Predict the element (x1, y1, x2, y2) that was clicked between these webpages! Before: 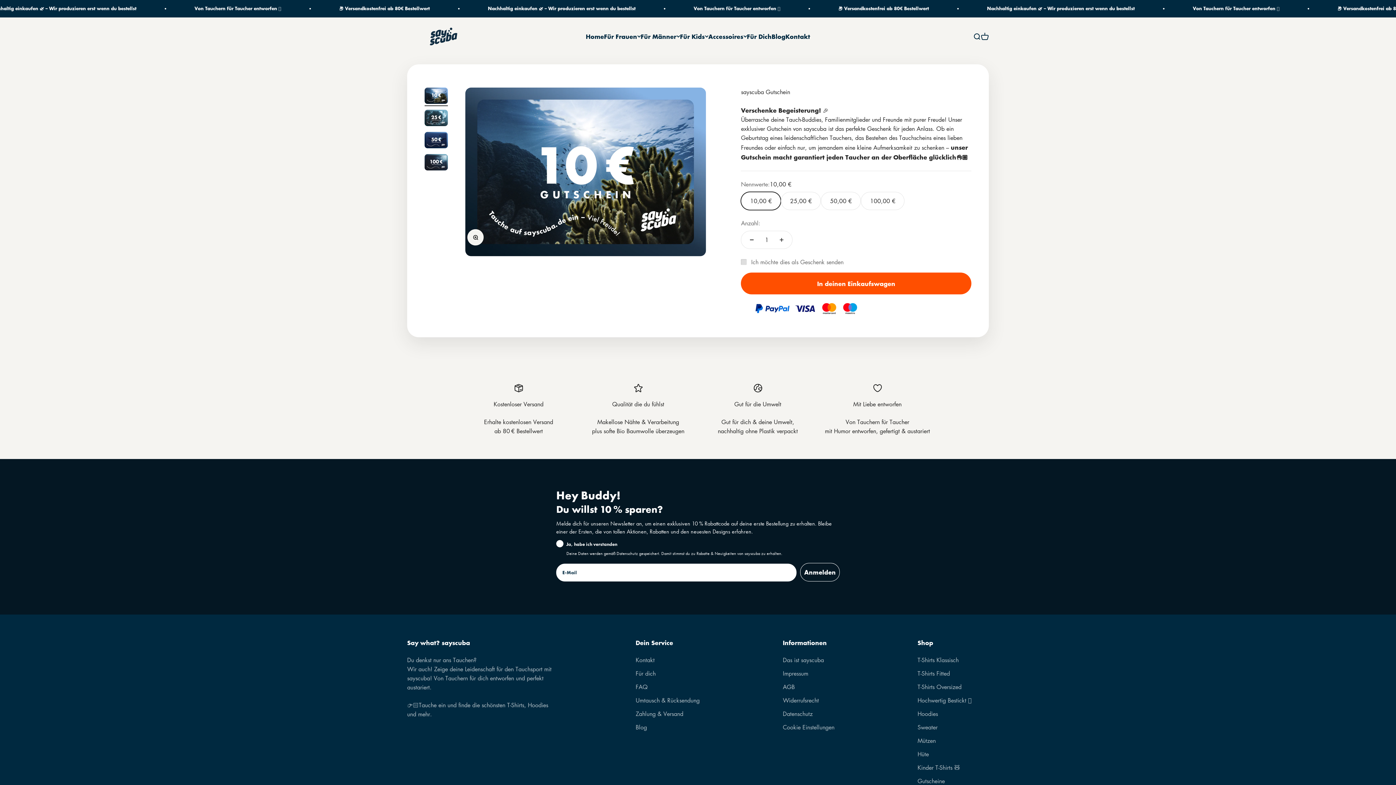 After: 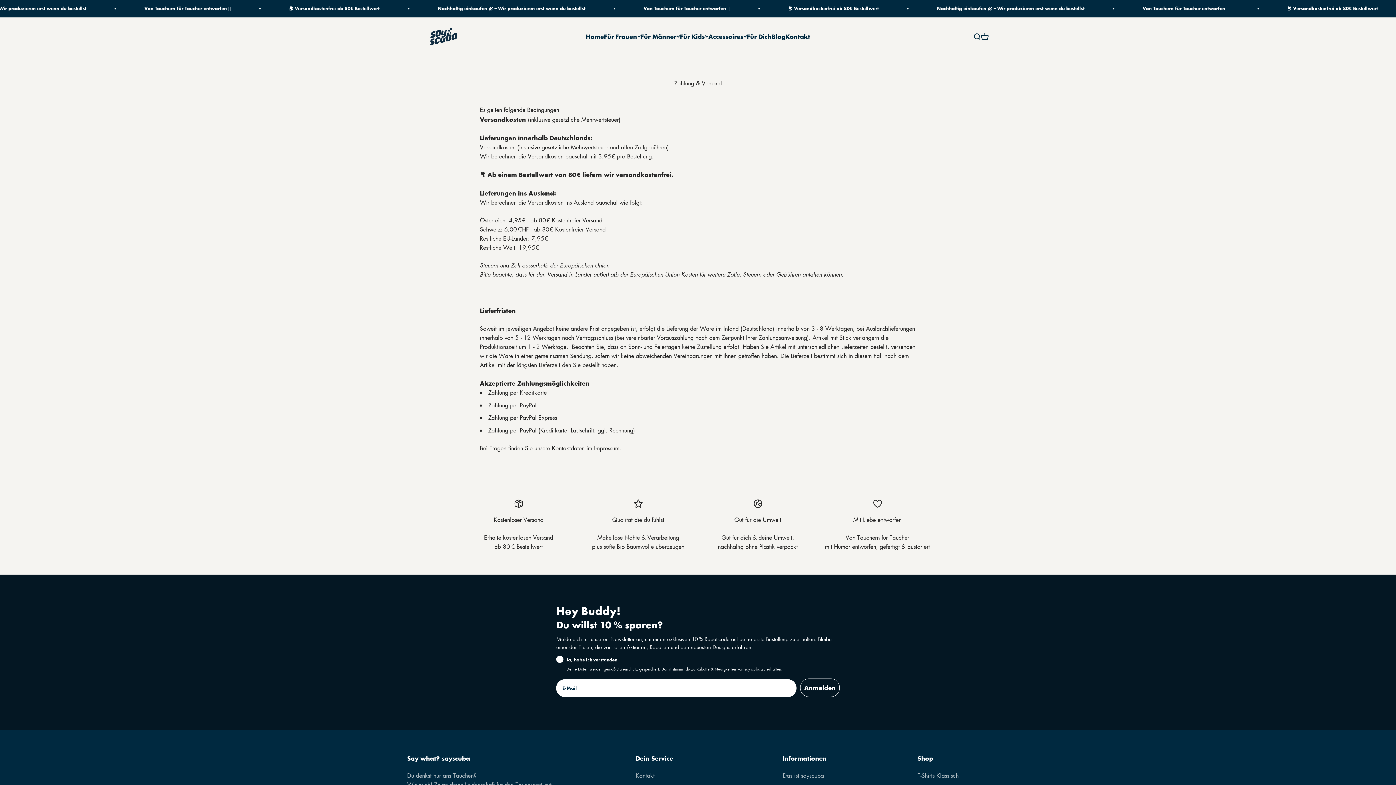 Action: label: Zahlung & Versand bbox: (635, 709, 683, 718)